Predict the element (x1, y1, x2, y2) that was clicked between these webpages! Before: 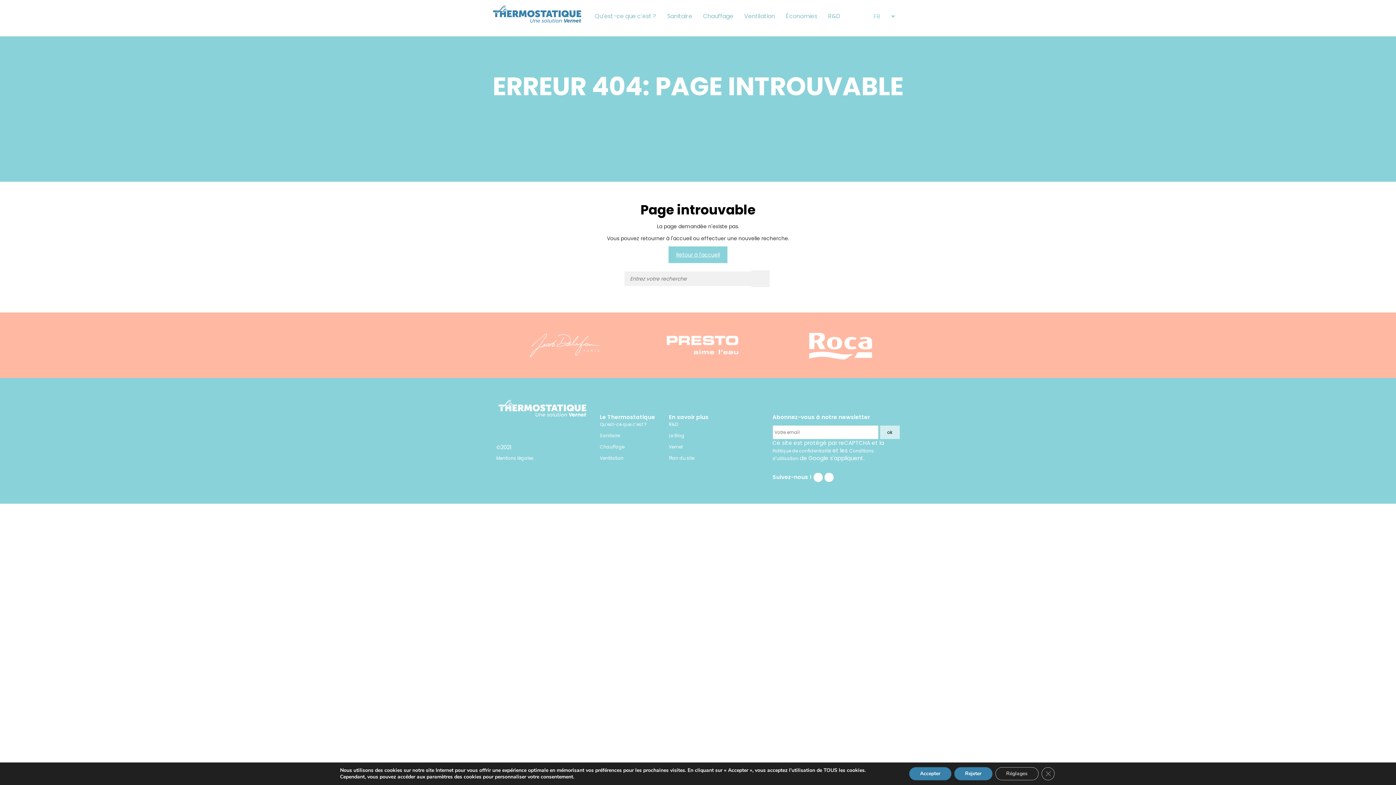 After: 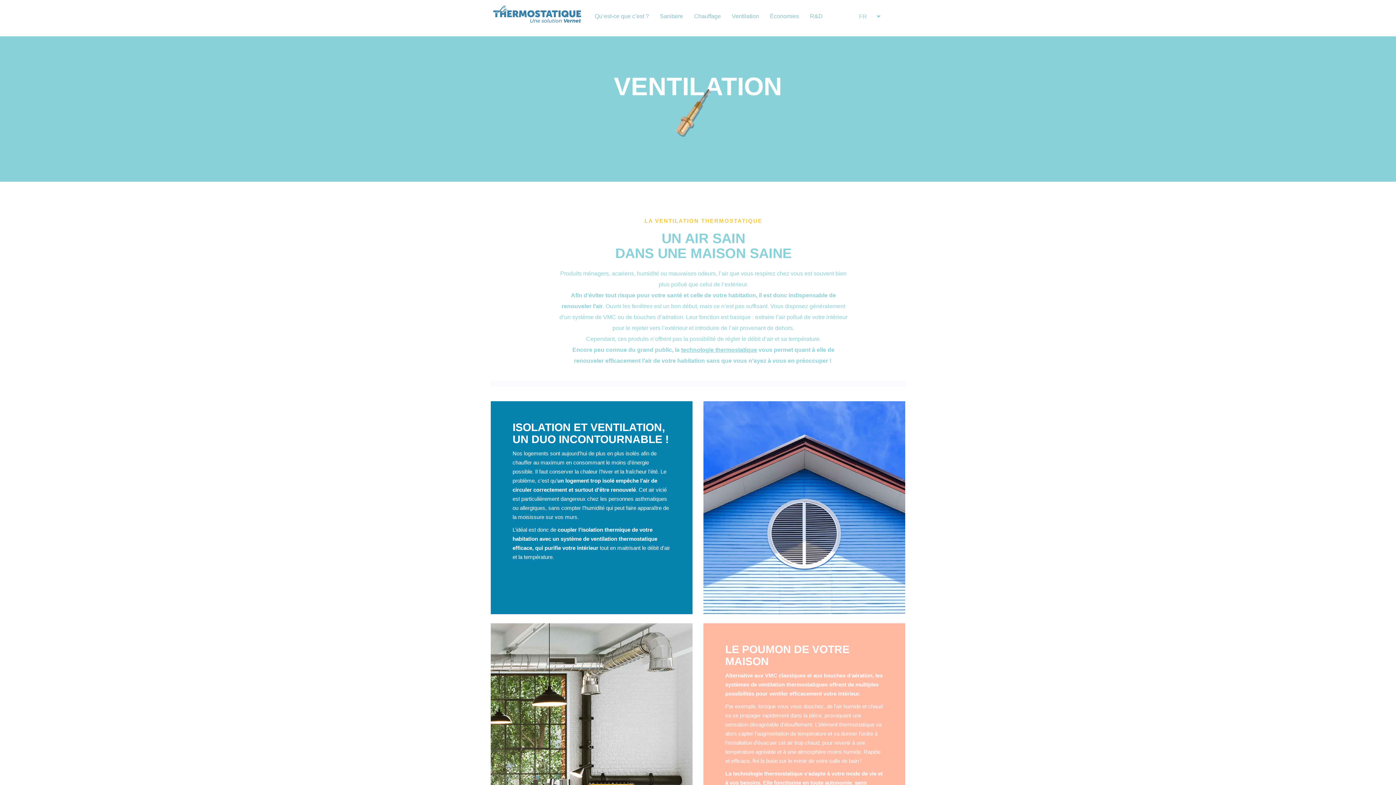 Action: label: Ventilation bbox: (738, 9, 780, 23)